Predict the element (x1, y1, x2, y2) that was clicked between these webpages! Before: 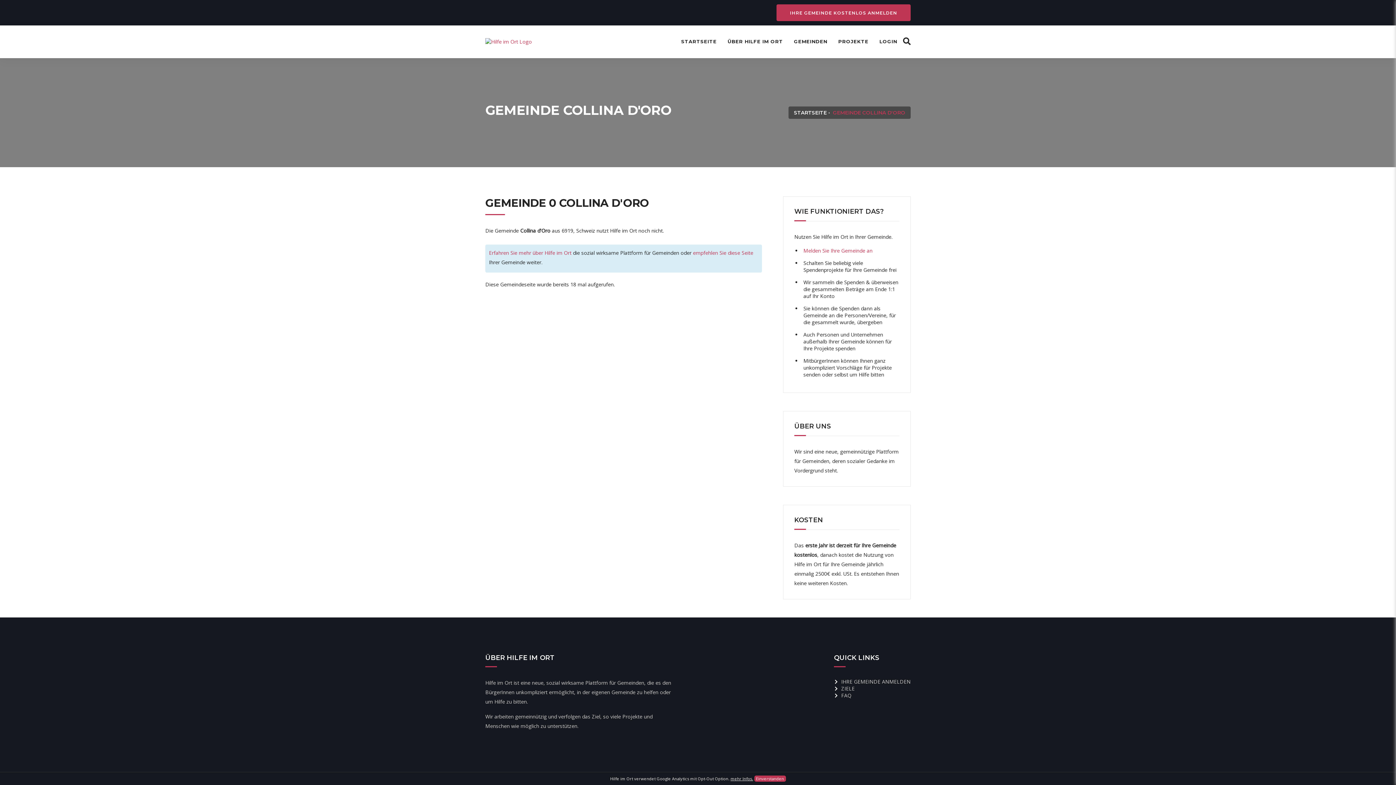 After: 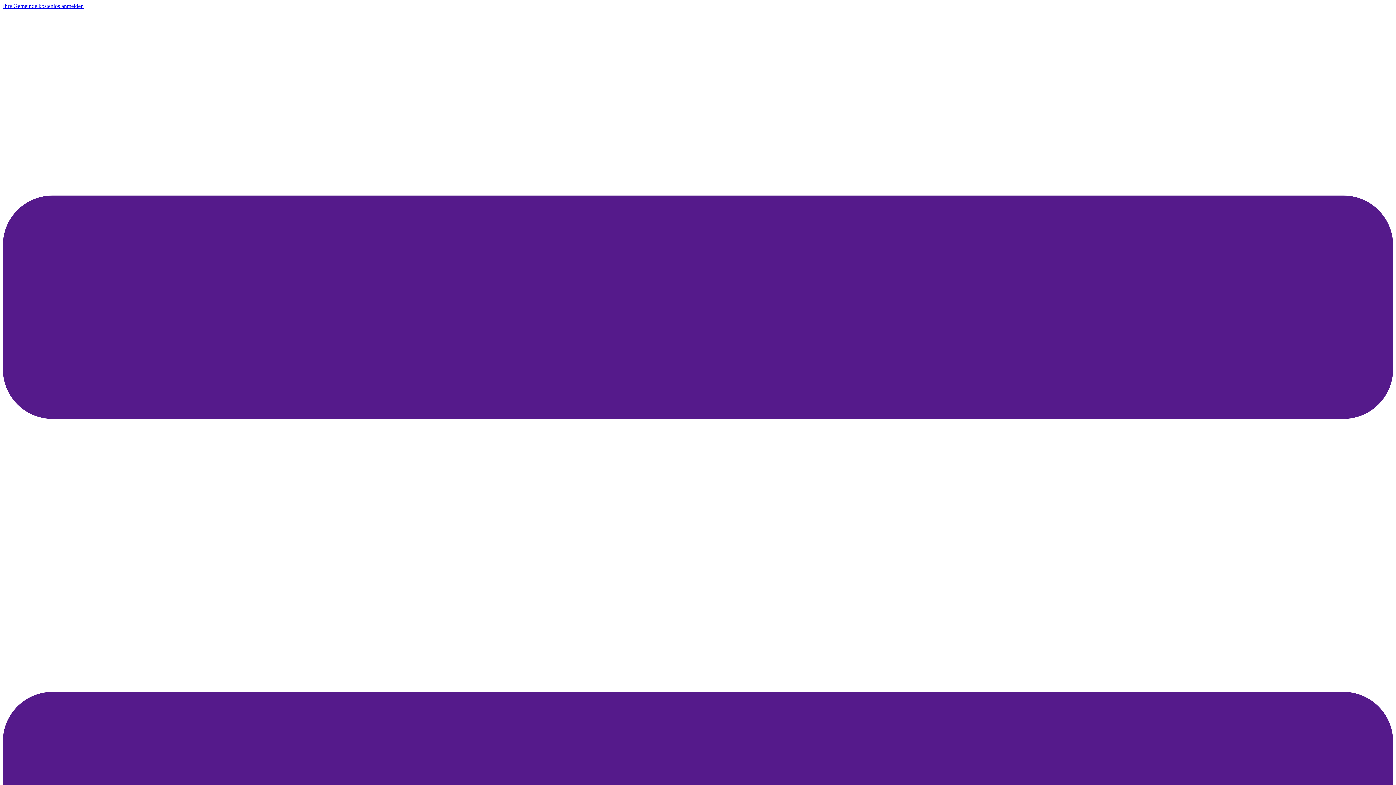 Action: bbox: (834, 685, 854, 692) label: ZIELE